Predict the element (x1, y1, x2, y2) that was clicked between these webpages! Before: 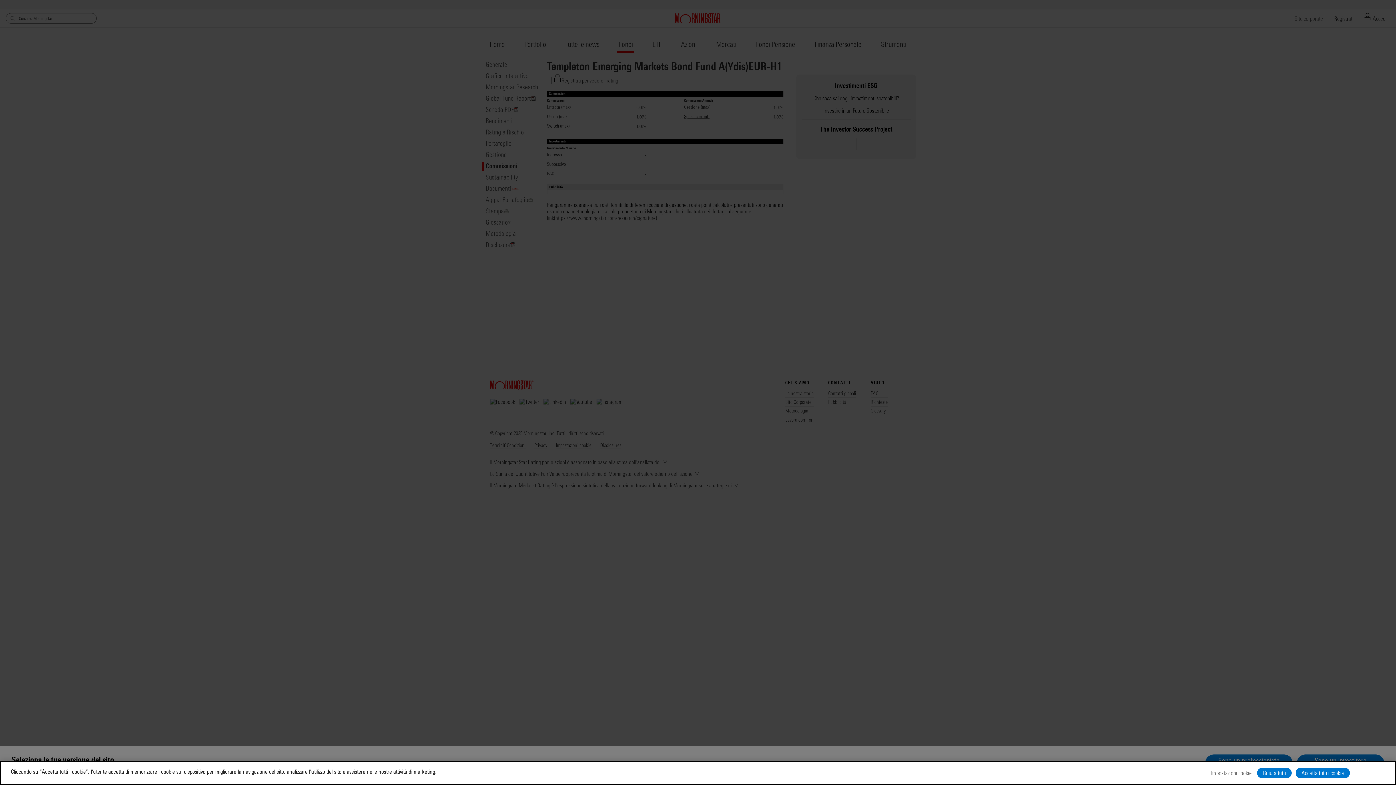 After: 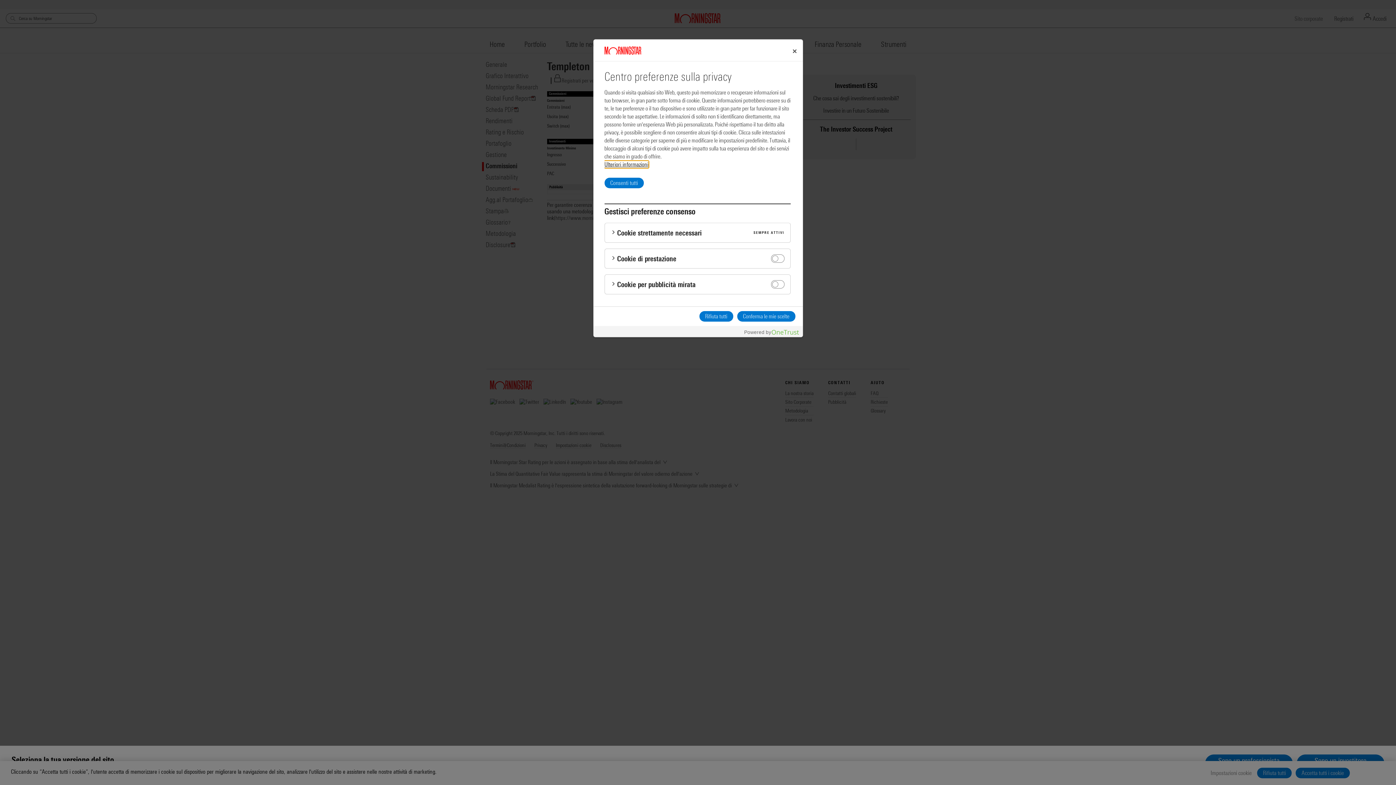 Action: label: Impostazioni cookie bbox: (1209, 768, 1253, 778)